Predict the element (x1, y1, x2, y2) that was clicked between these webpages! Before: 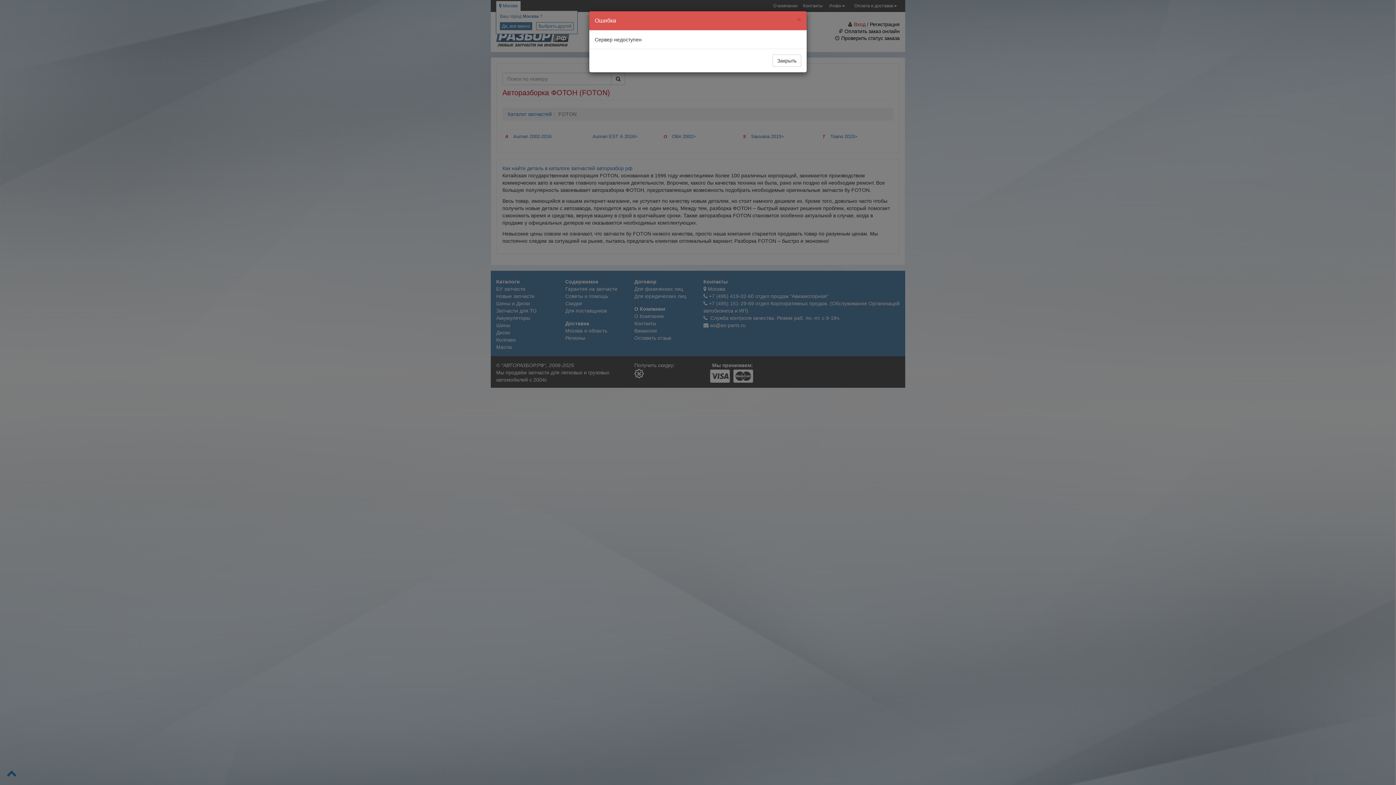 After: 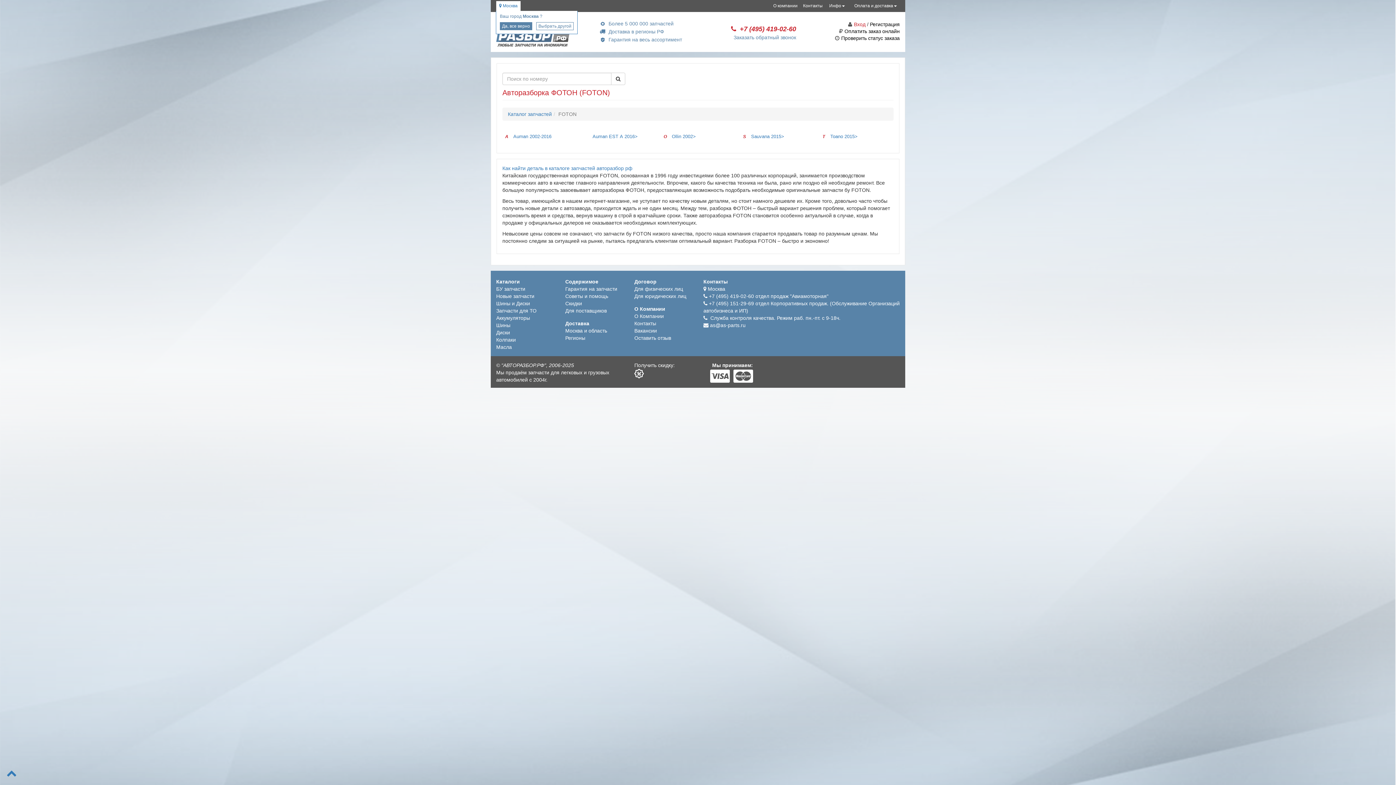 Action: bbox: (797, 16, 801, 23) label: ×